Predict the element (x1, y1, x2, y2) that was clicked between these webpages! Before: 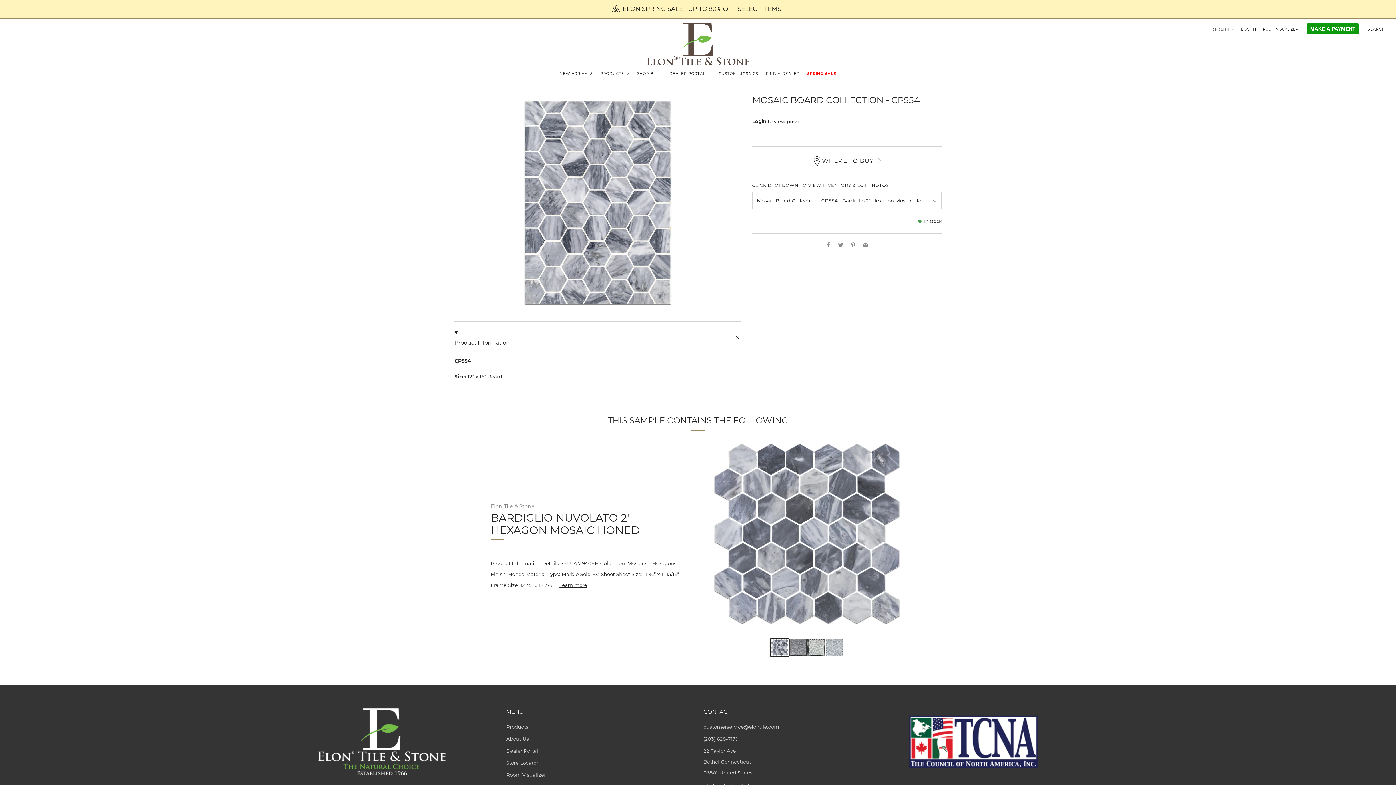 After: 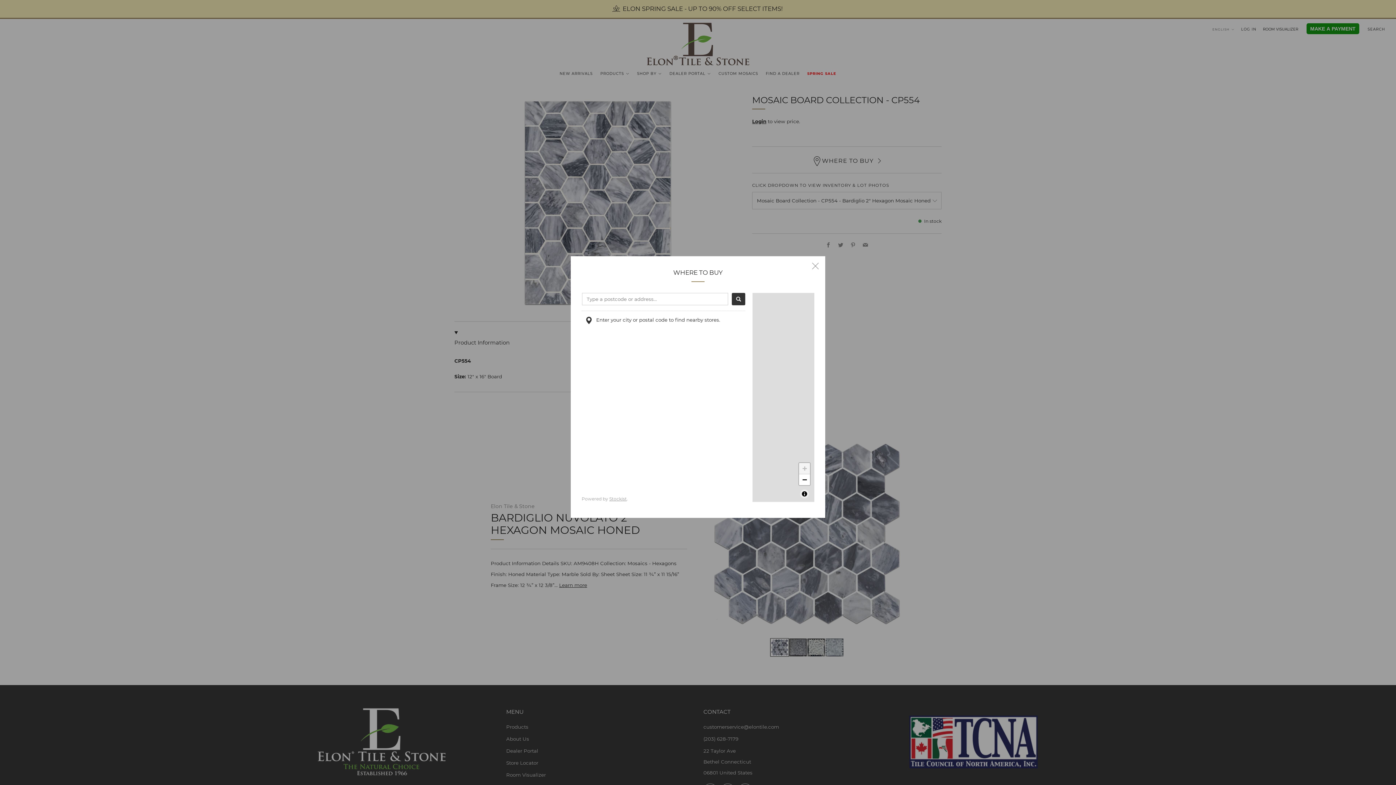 Action: bbox: (822, 157, 881, 164) label: WHERE TO BUY